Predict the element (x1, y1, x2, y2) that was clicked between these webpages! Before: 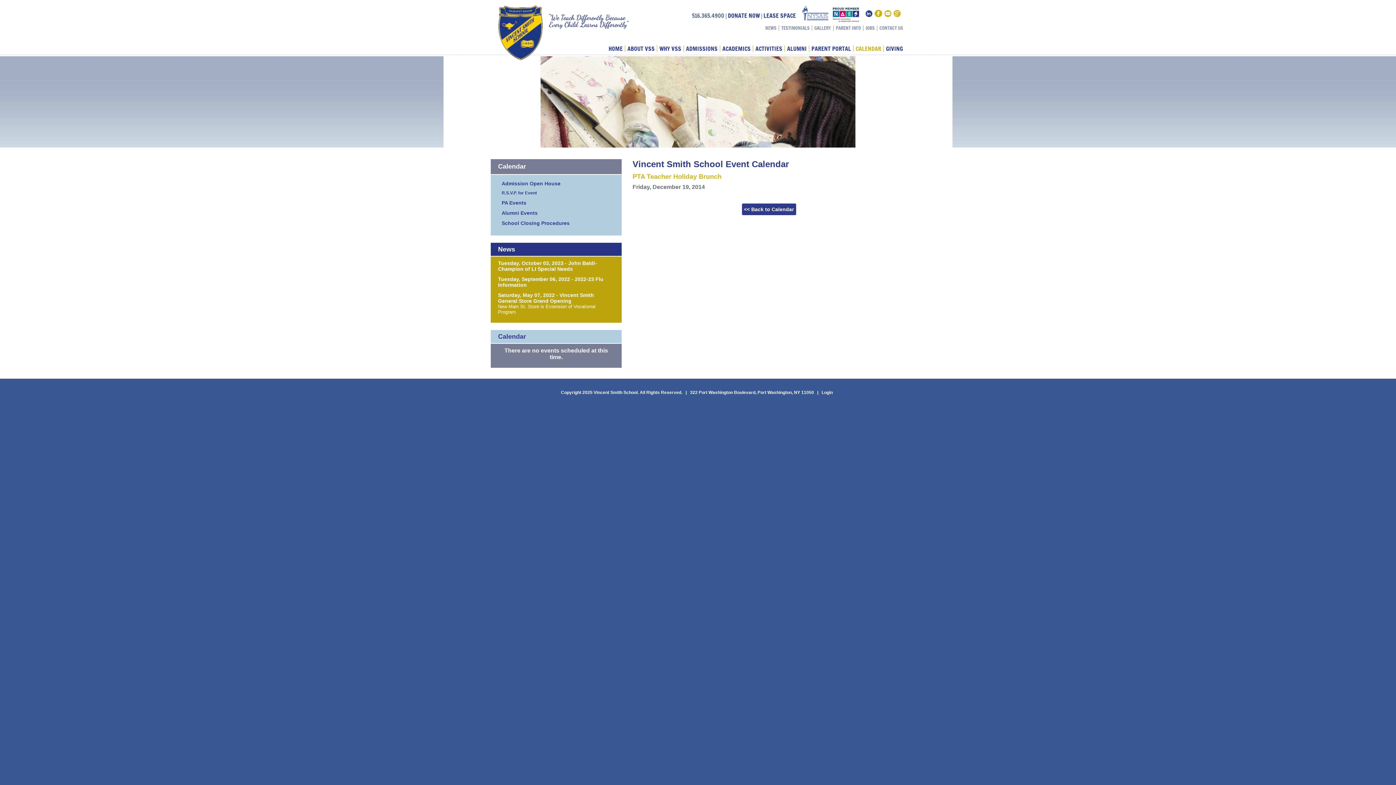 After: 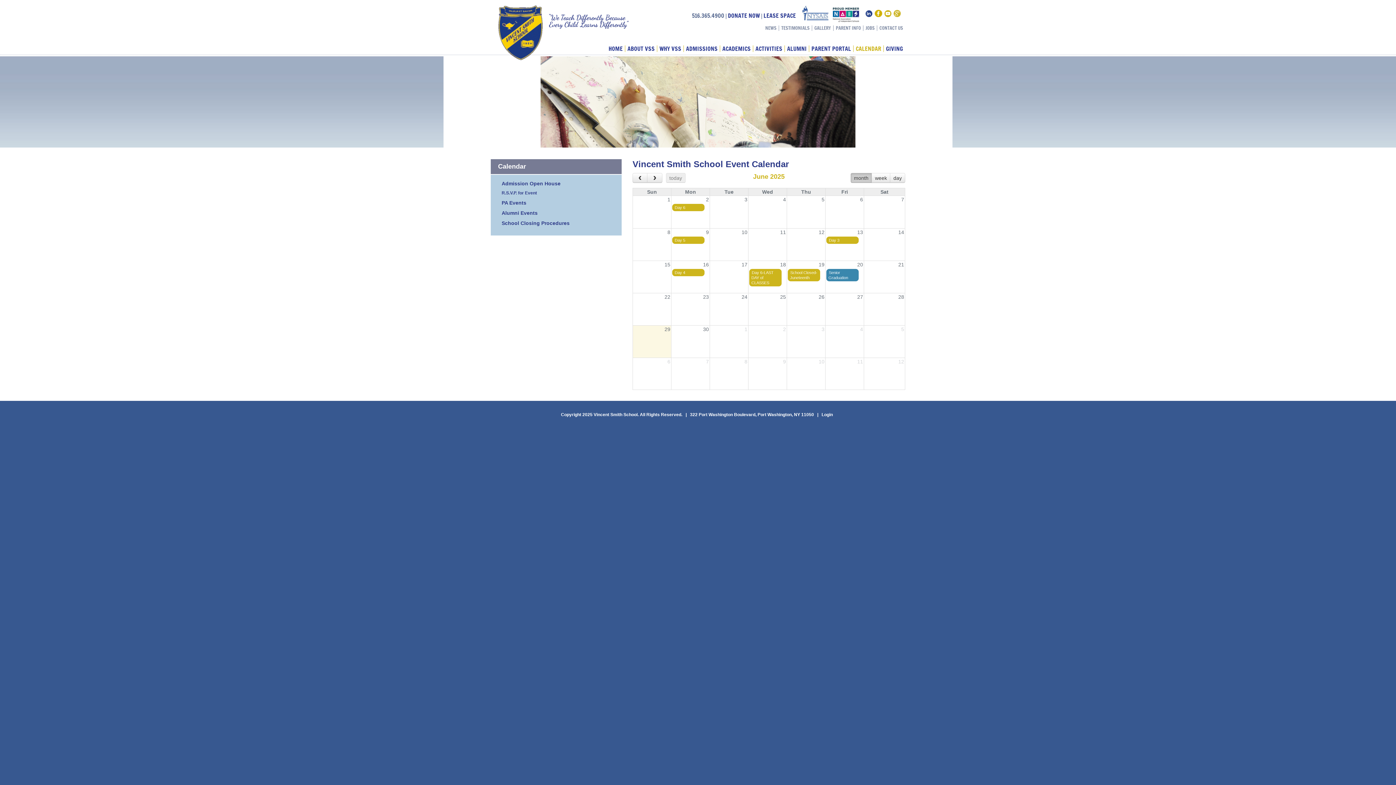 Action: bbox: (498, 160, 614, 172) label: Calendar